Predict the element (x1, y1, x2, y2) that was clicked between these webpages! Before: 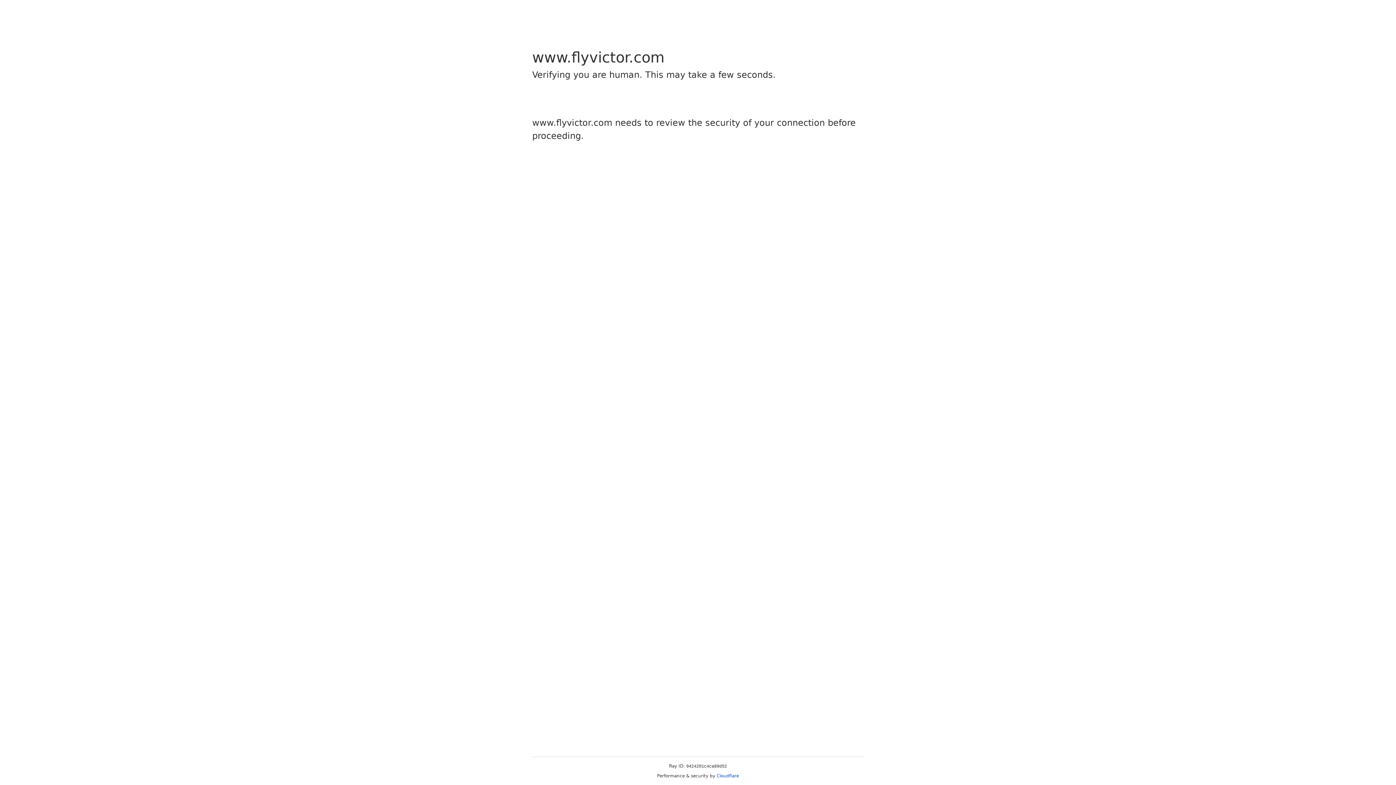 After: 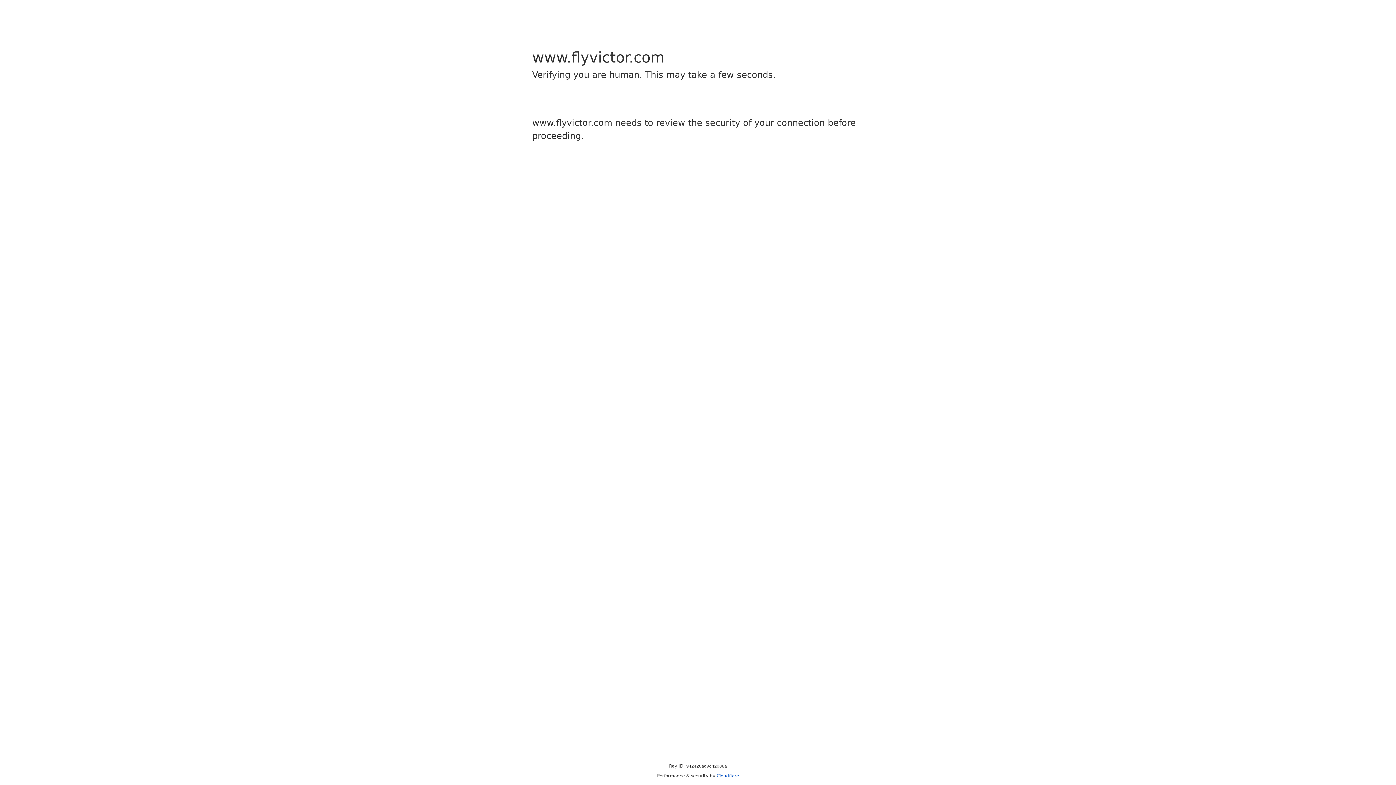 Action: label: Cloudflare bbox: (716, 773, 739, 778)